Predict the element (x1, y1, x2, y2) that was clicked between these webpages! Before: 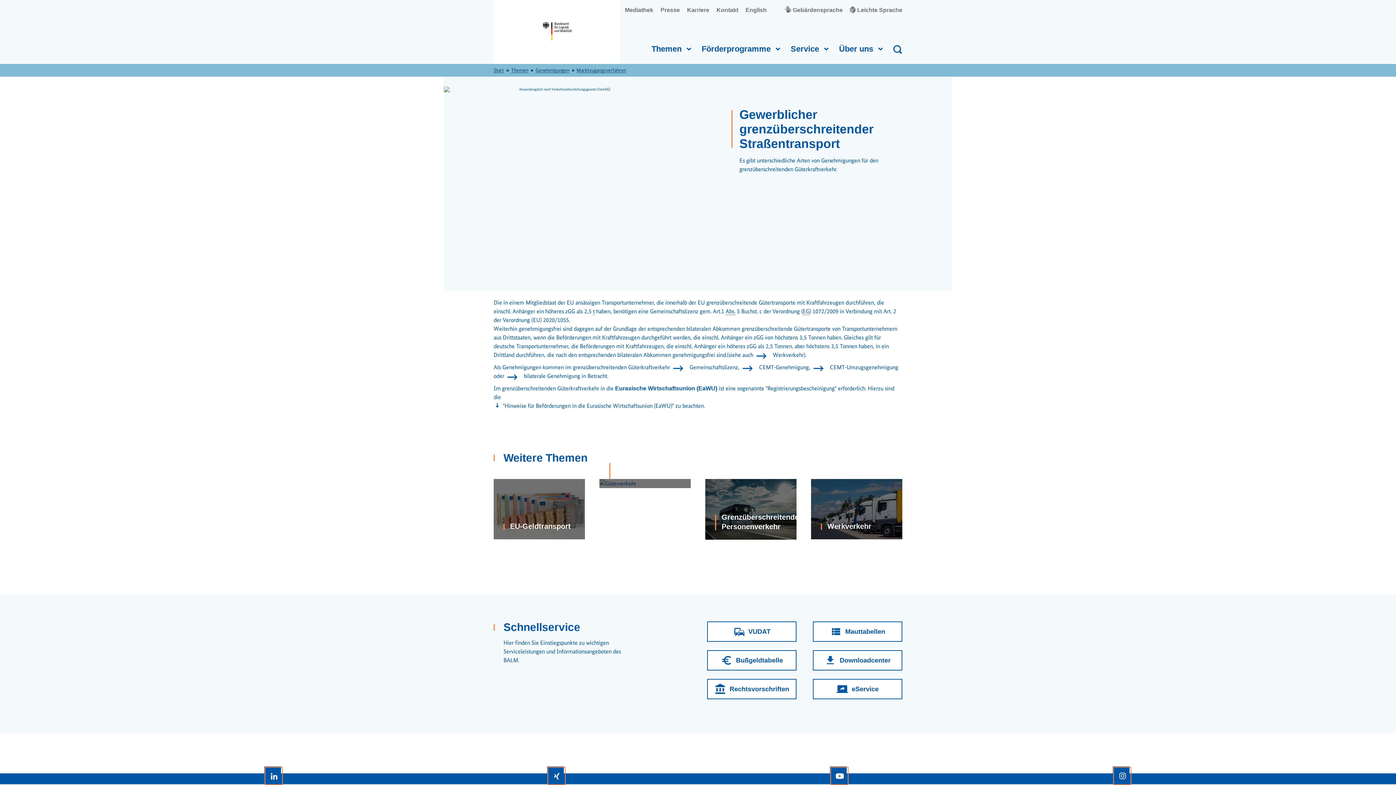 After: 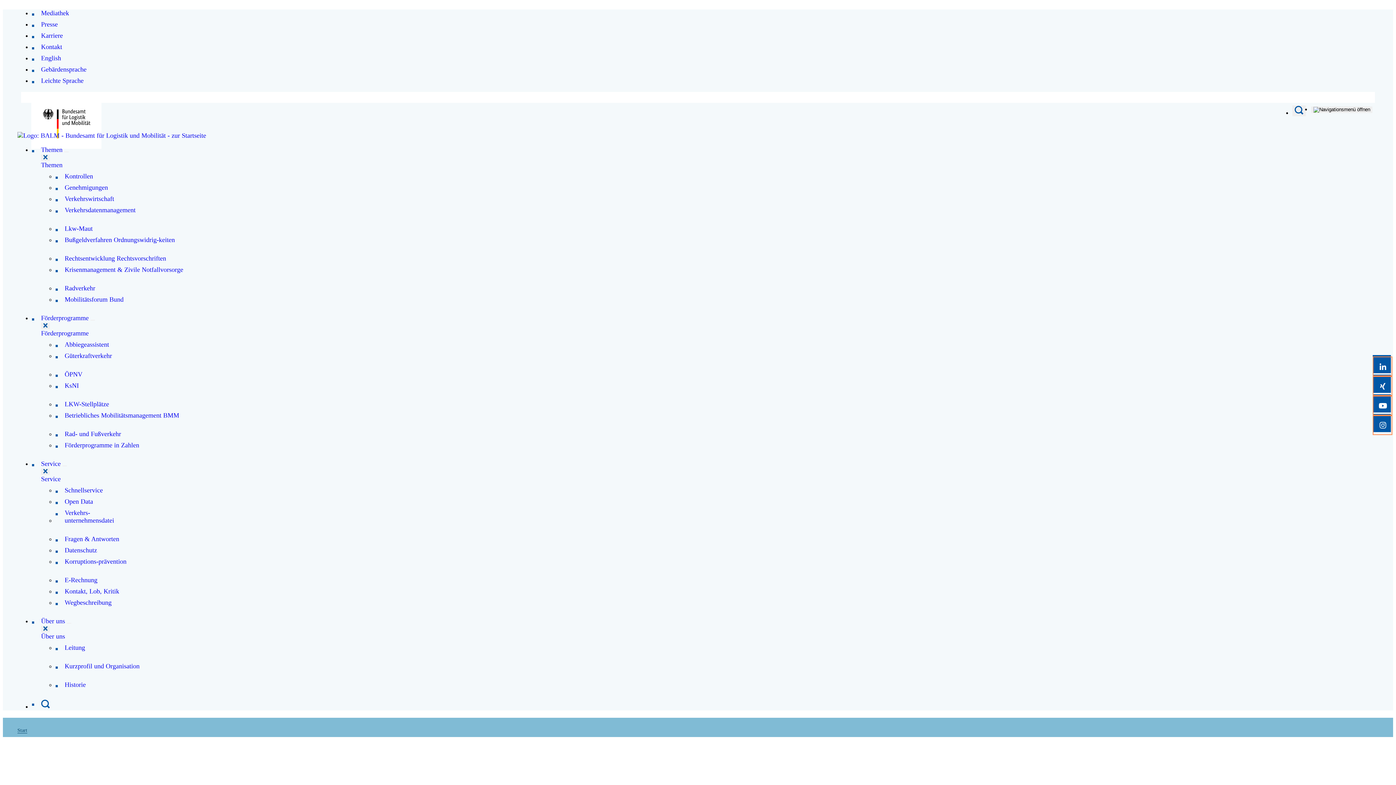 Action: label: Gebärdensprache bbox: (785, 5, 842, 15)